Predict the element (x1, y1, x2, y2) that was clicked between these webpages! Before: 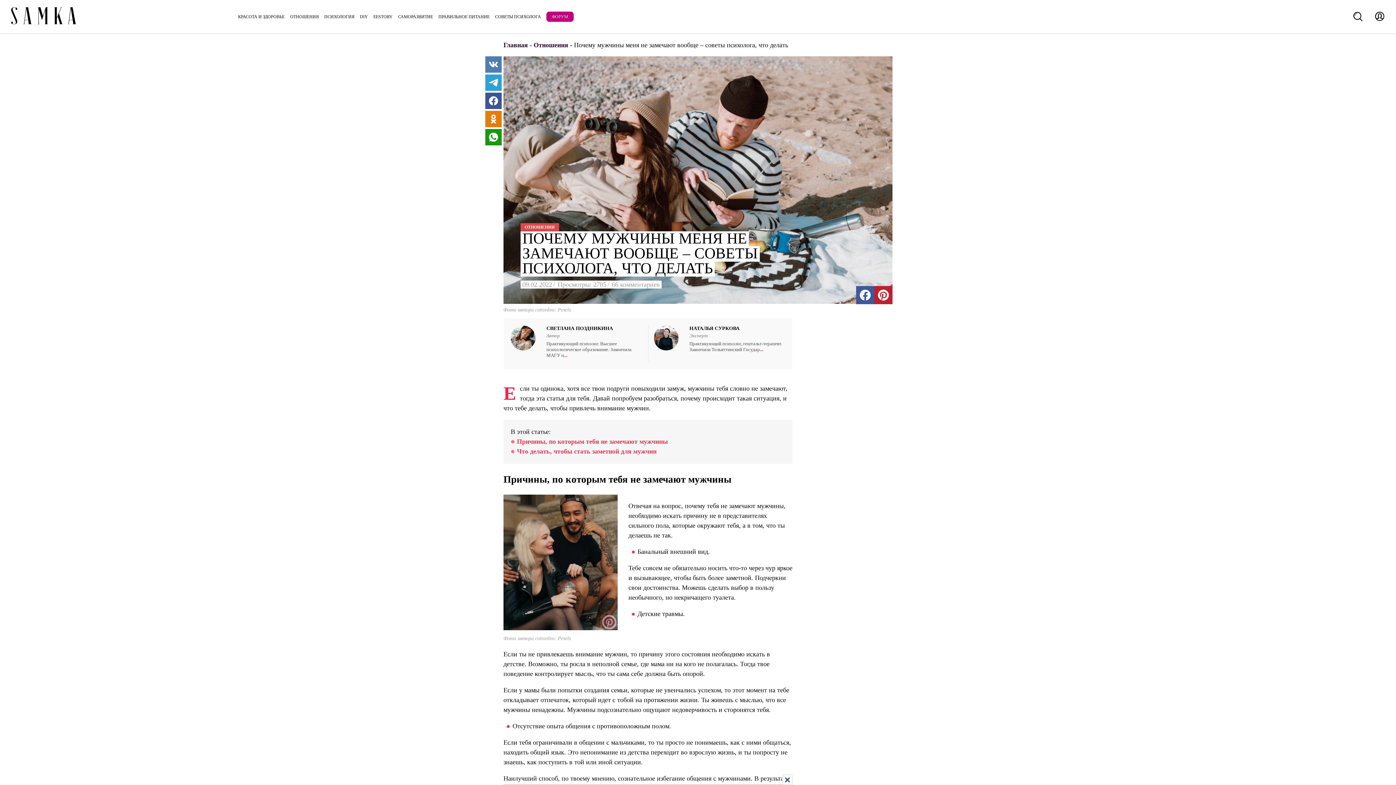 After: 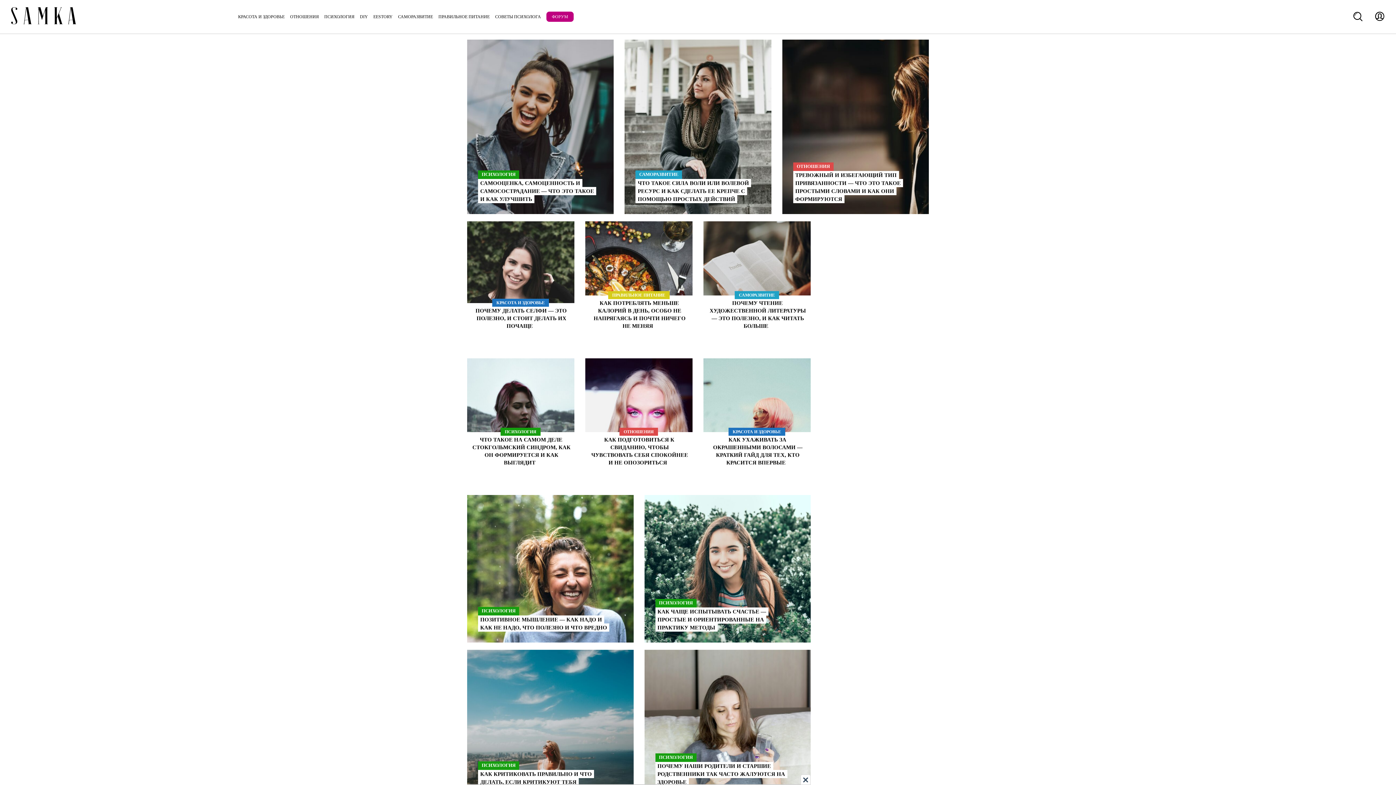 Action: bbox: (10, 18, 76, 25)